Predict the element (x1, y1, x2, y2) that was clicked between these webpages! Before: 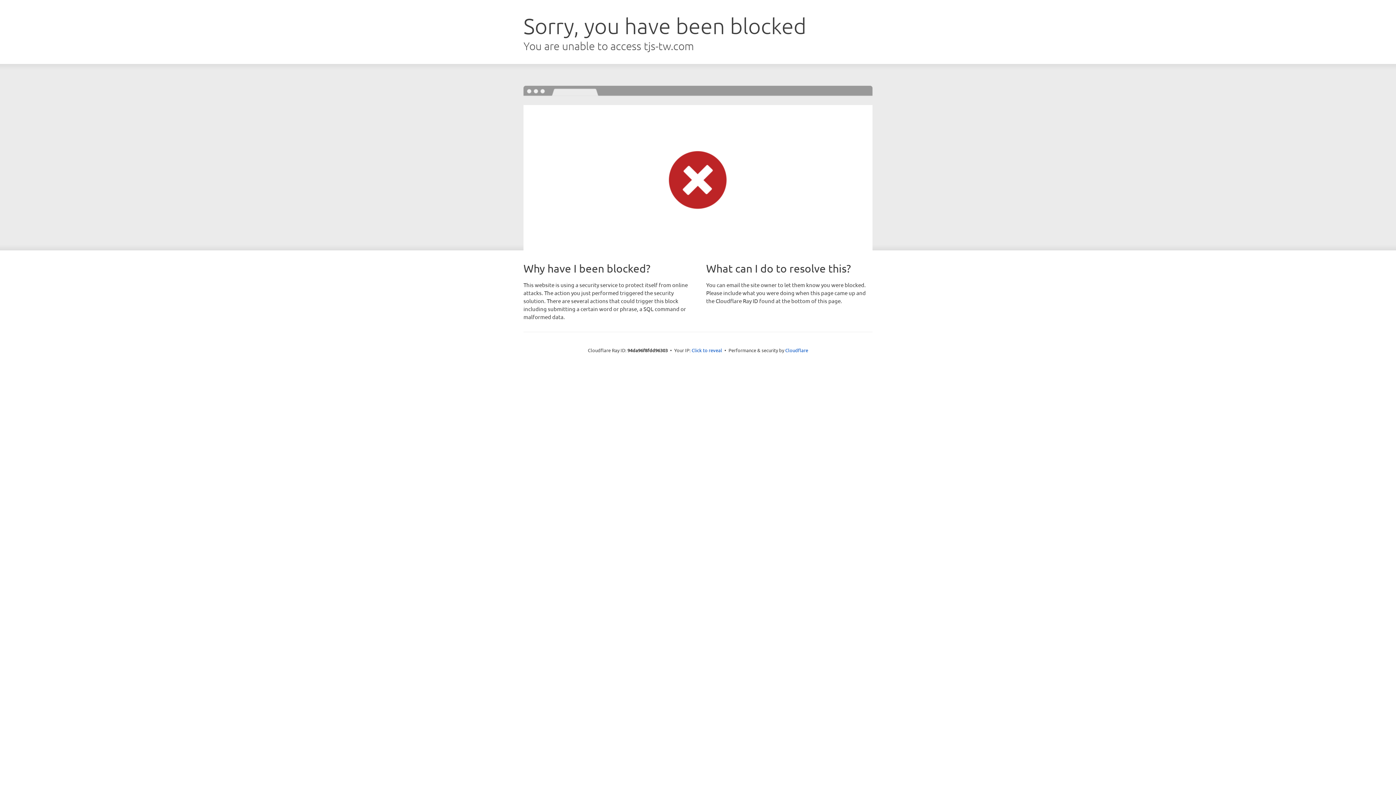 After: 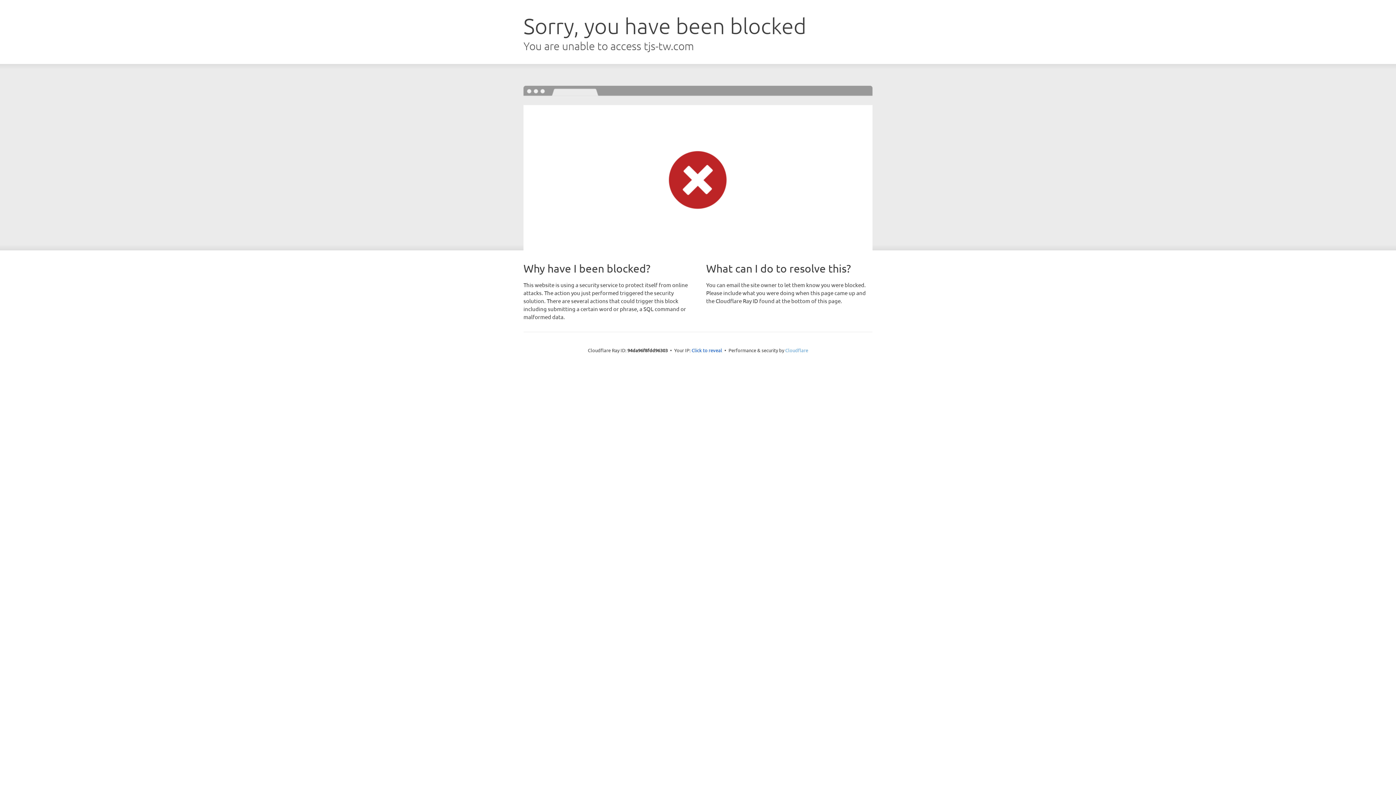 Action: bbox: (785, 347, 808, 353) label: Cloudflare